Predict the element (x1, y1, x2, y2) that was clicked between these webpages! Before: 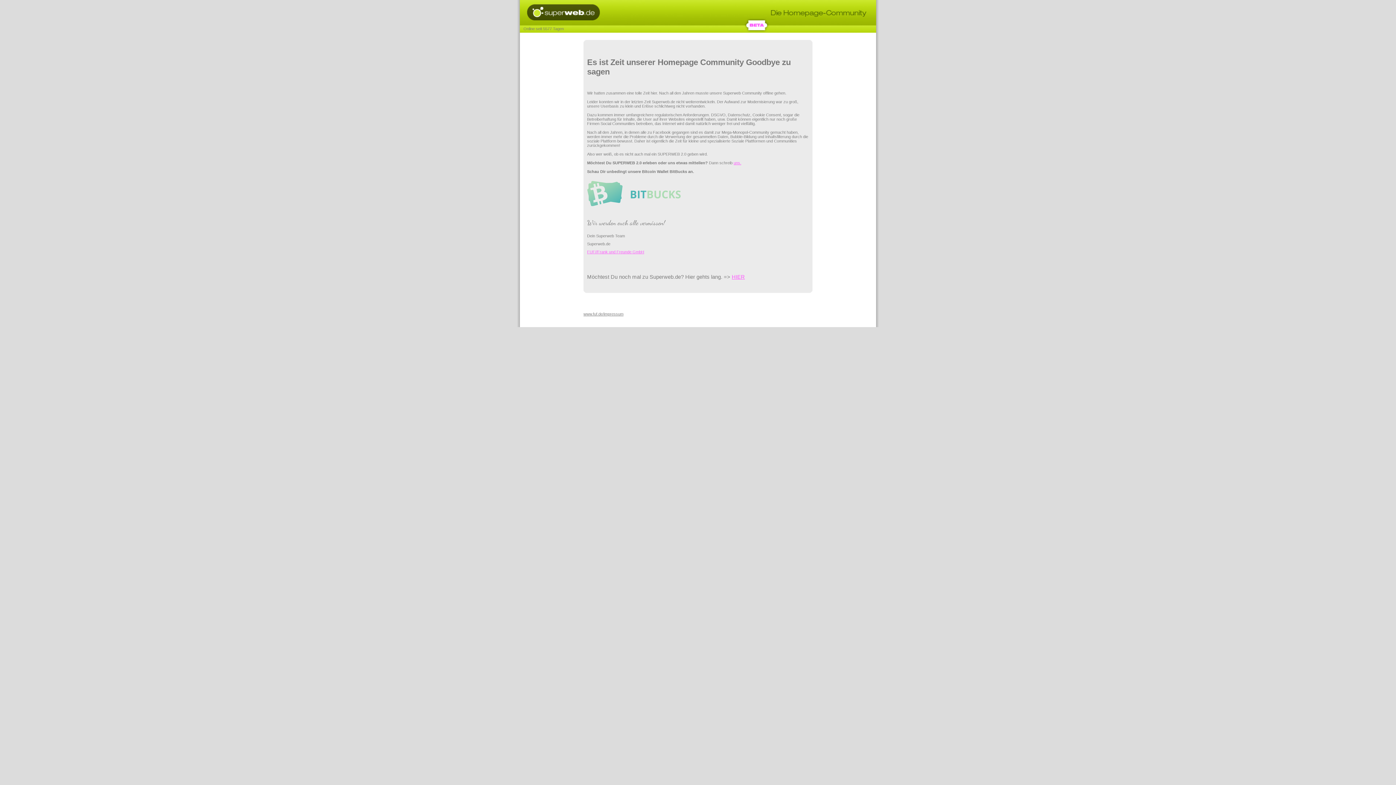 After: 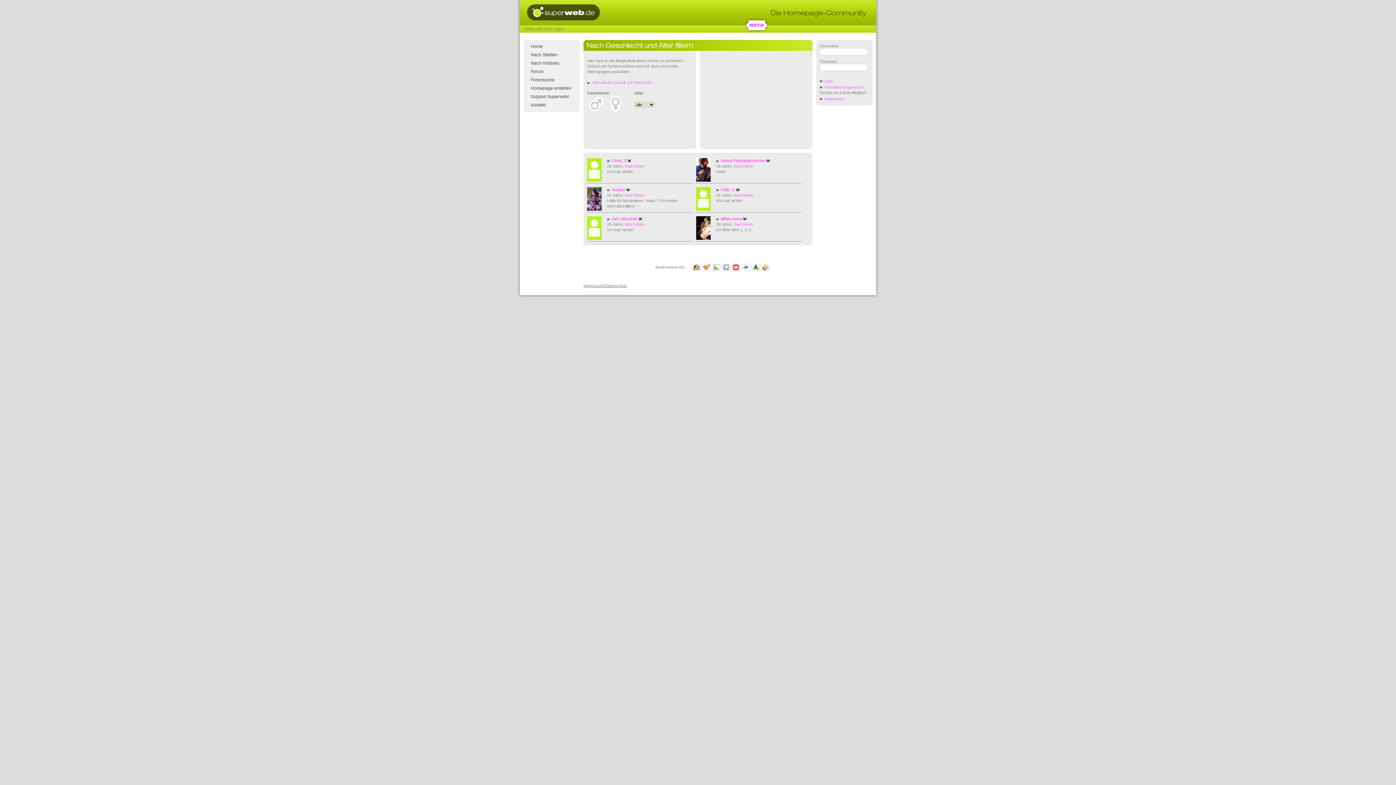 Action: bbox: (732, 274, 745, 279) label: HIER